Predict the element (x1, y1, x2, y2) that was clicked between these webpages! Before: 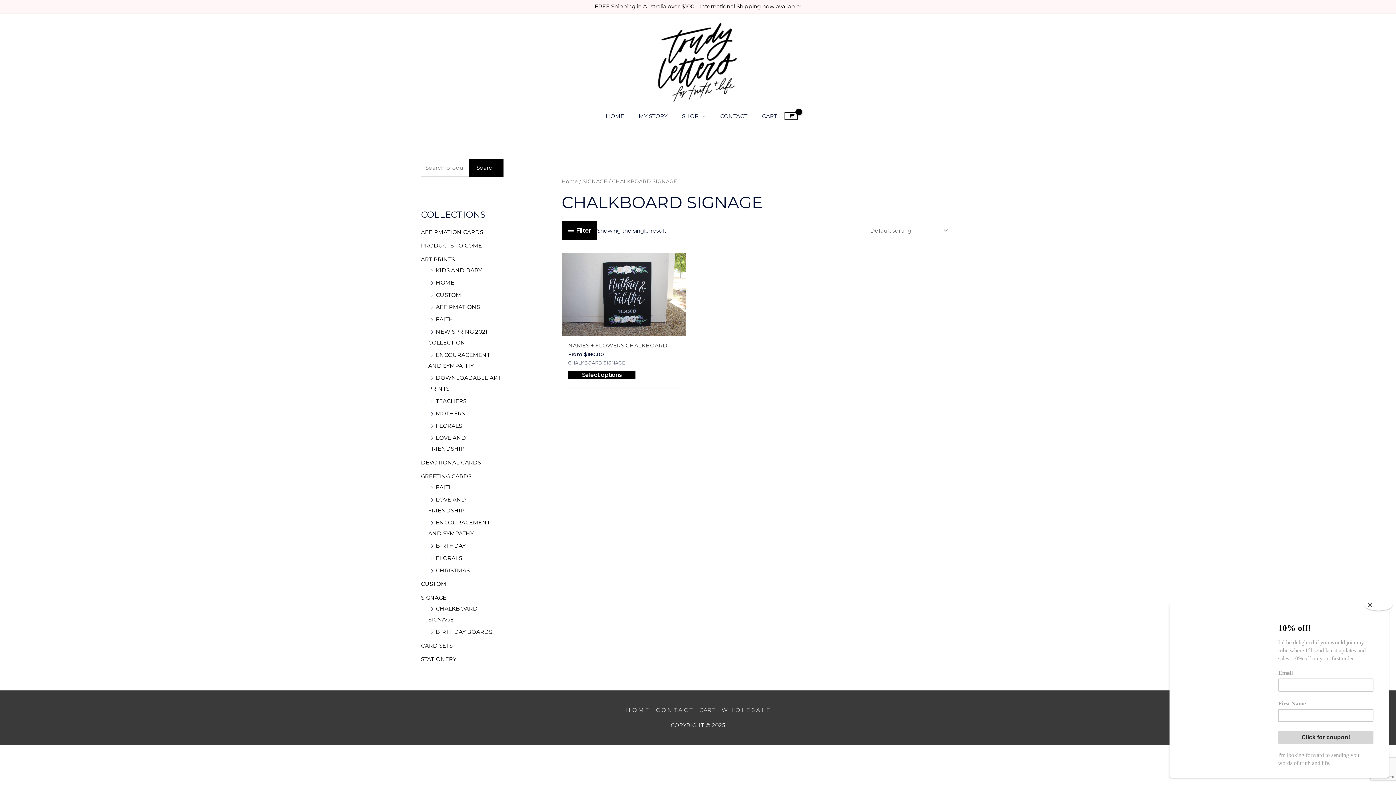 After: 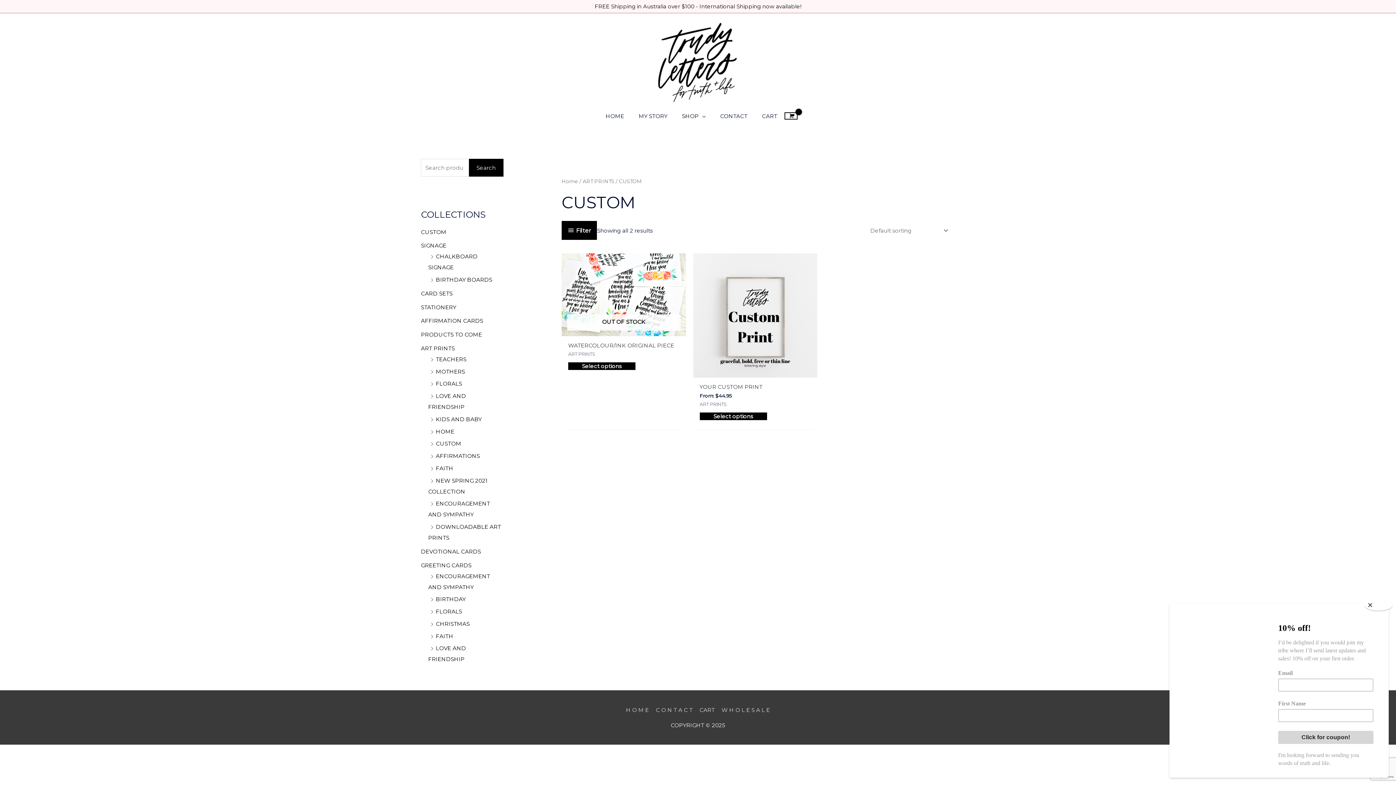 Action: label: CUSTOM bbox: (436, 291, 461, 298)